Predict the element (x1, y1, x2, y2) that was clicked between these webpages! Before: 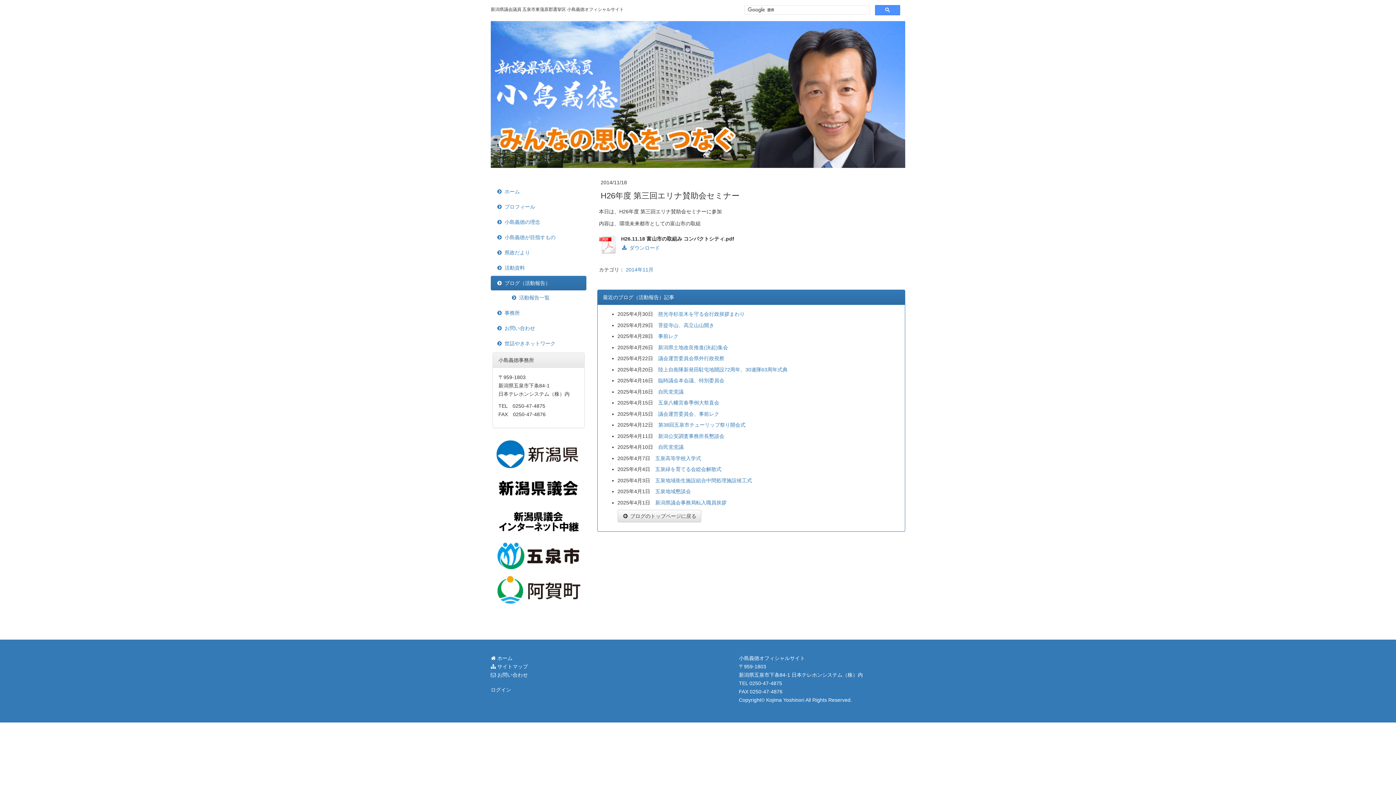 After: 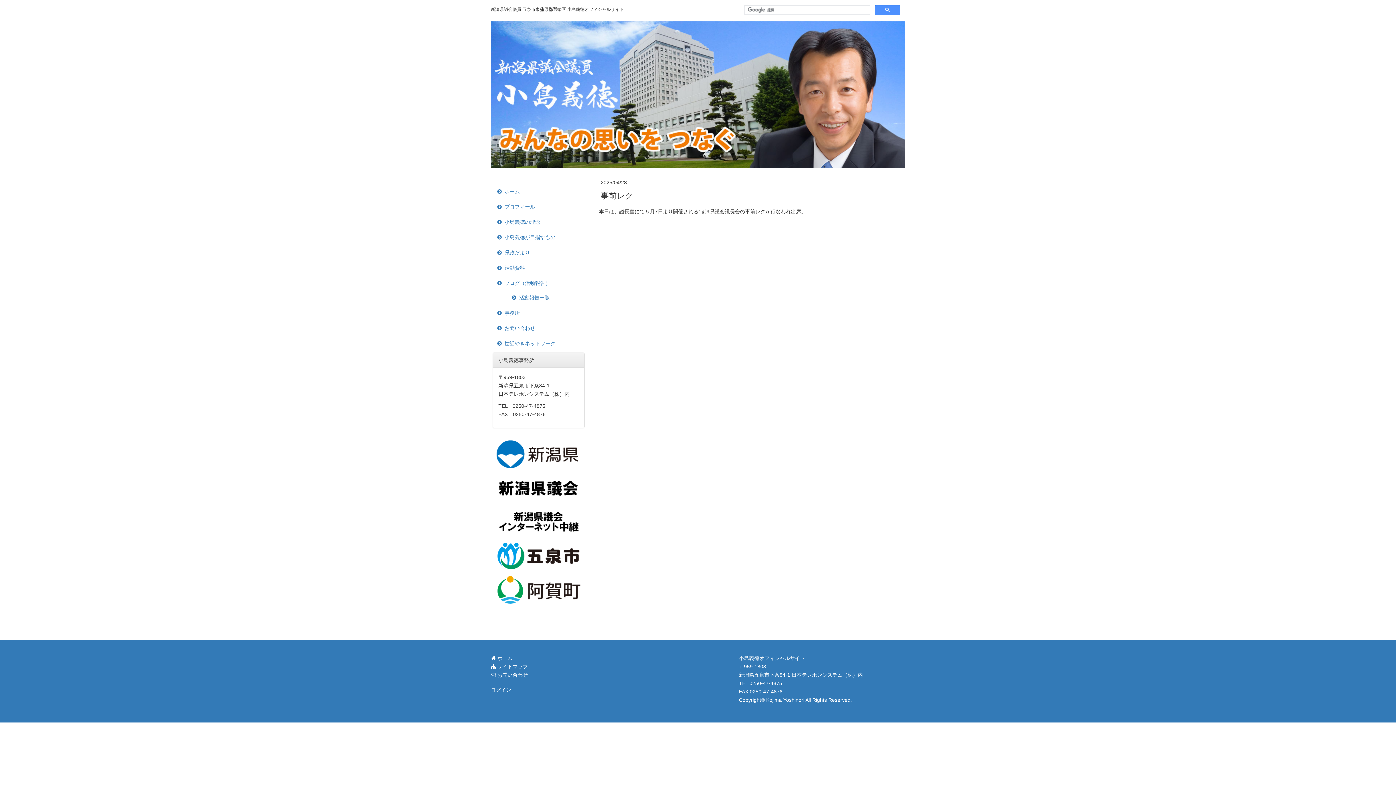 Action: label: 事前レク bbox: (658, 333, 678, 339)